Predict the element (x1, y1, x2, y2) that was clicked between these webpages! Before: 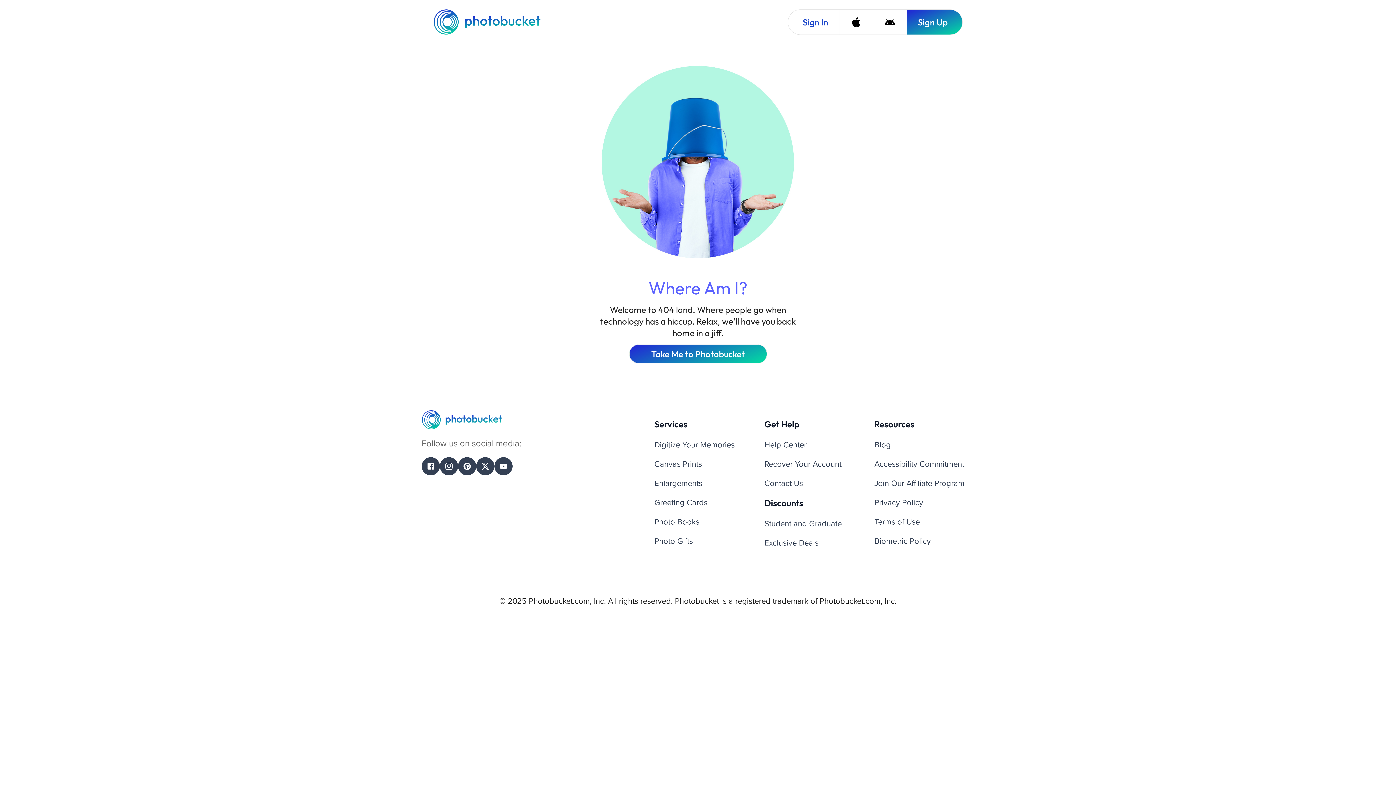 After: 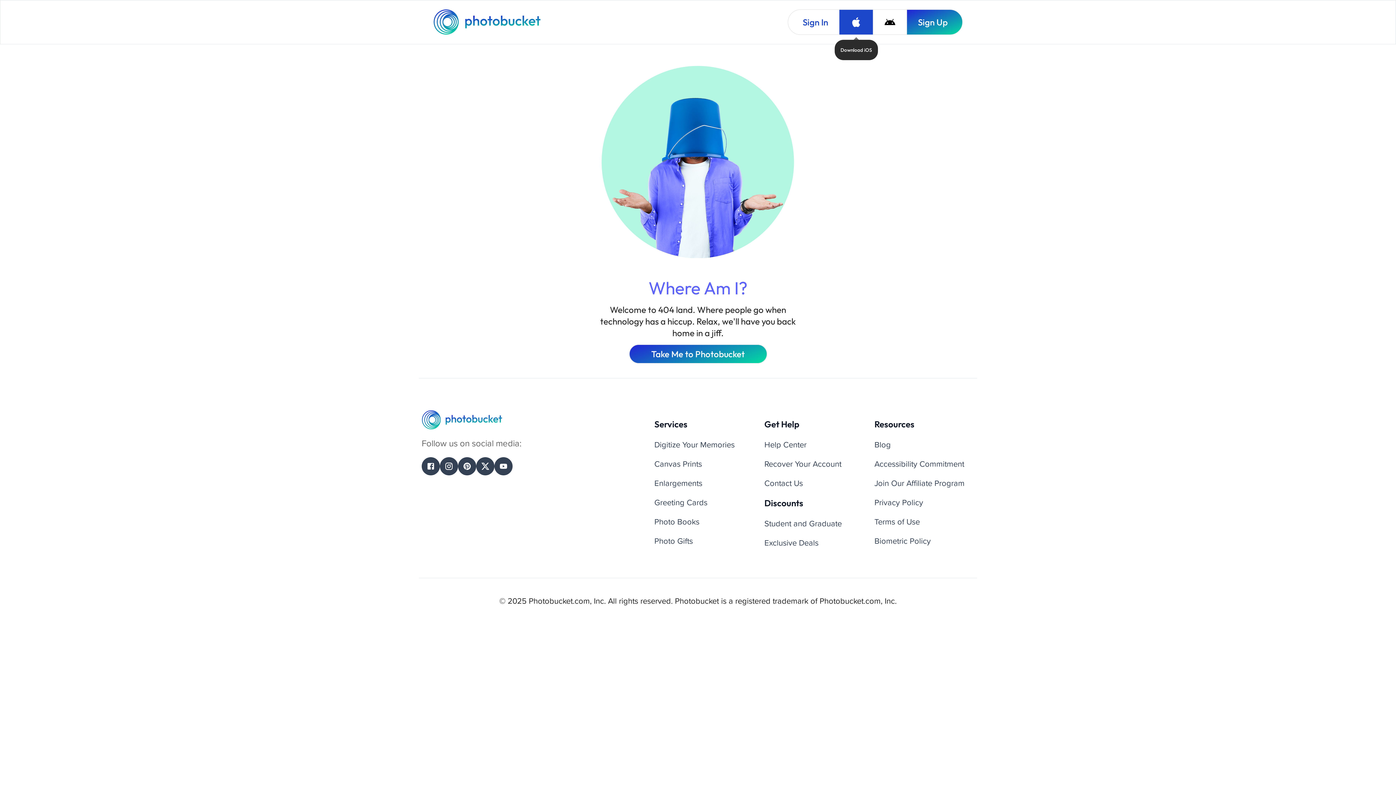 Action: label: Download iOS bbox: (839, 9, 873, 34)